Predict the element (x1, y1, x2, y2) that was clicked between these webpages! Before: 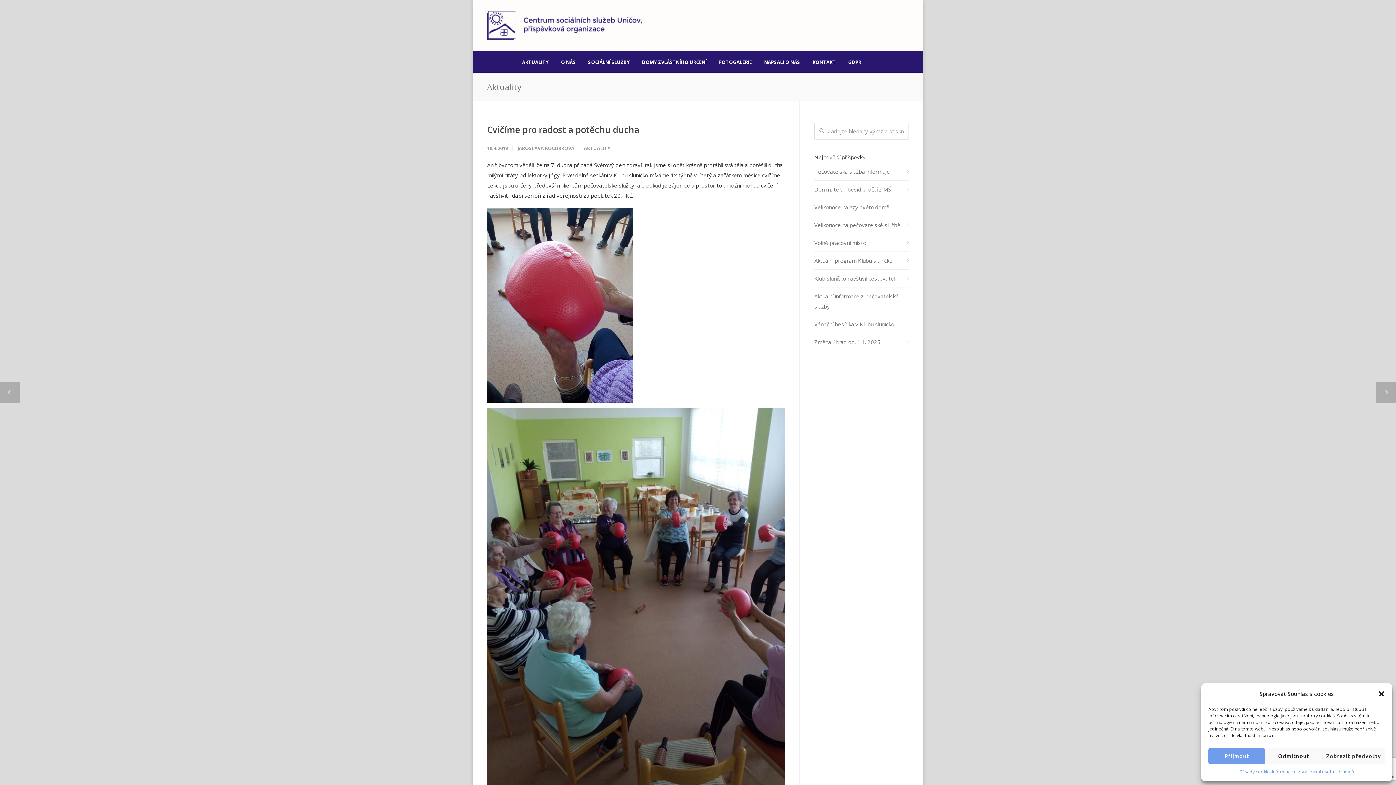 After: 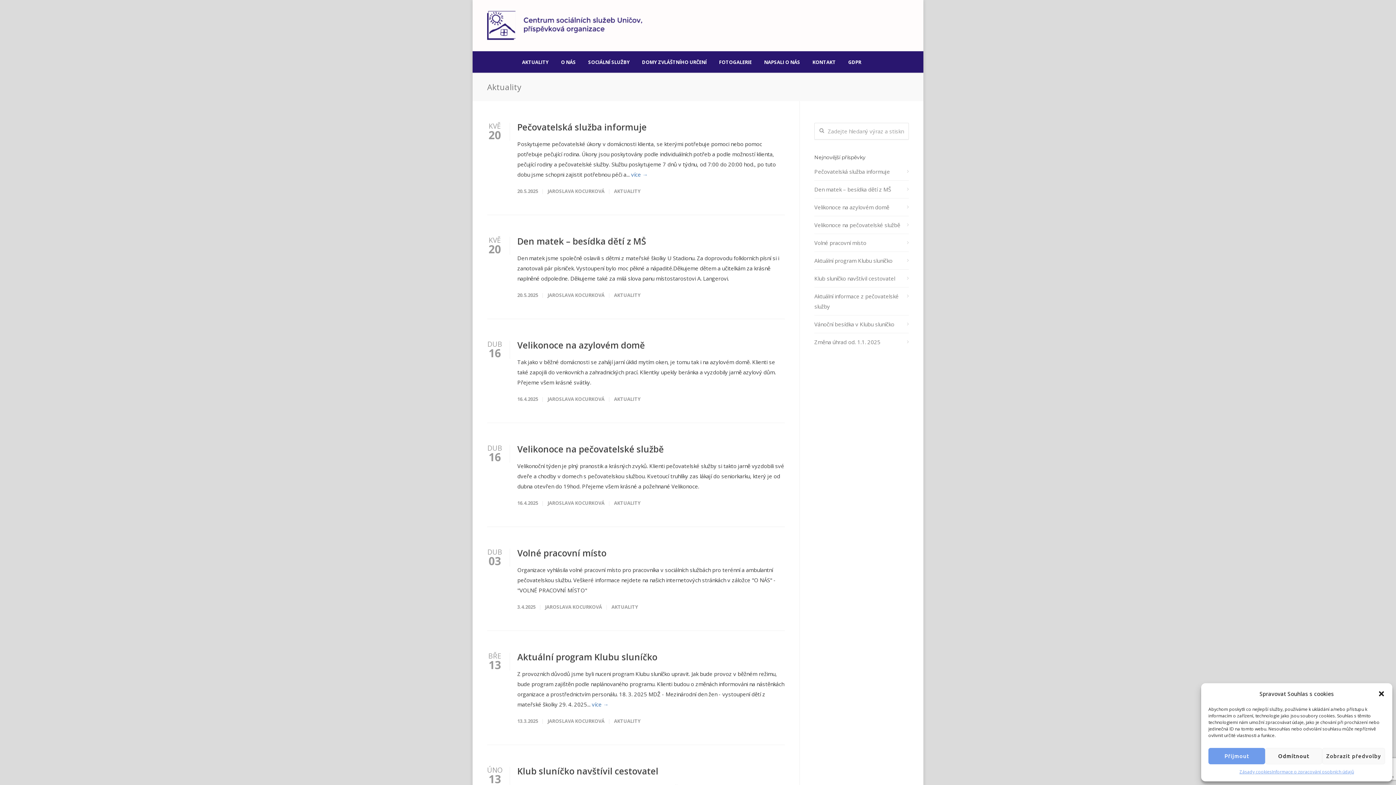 Action: bbox: (522, 51, 559, 72) label: AKTUALITY